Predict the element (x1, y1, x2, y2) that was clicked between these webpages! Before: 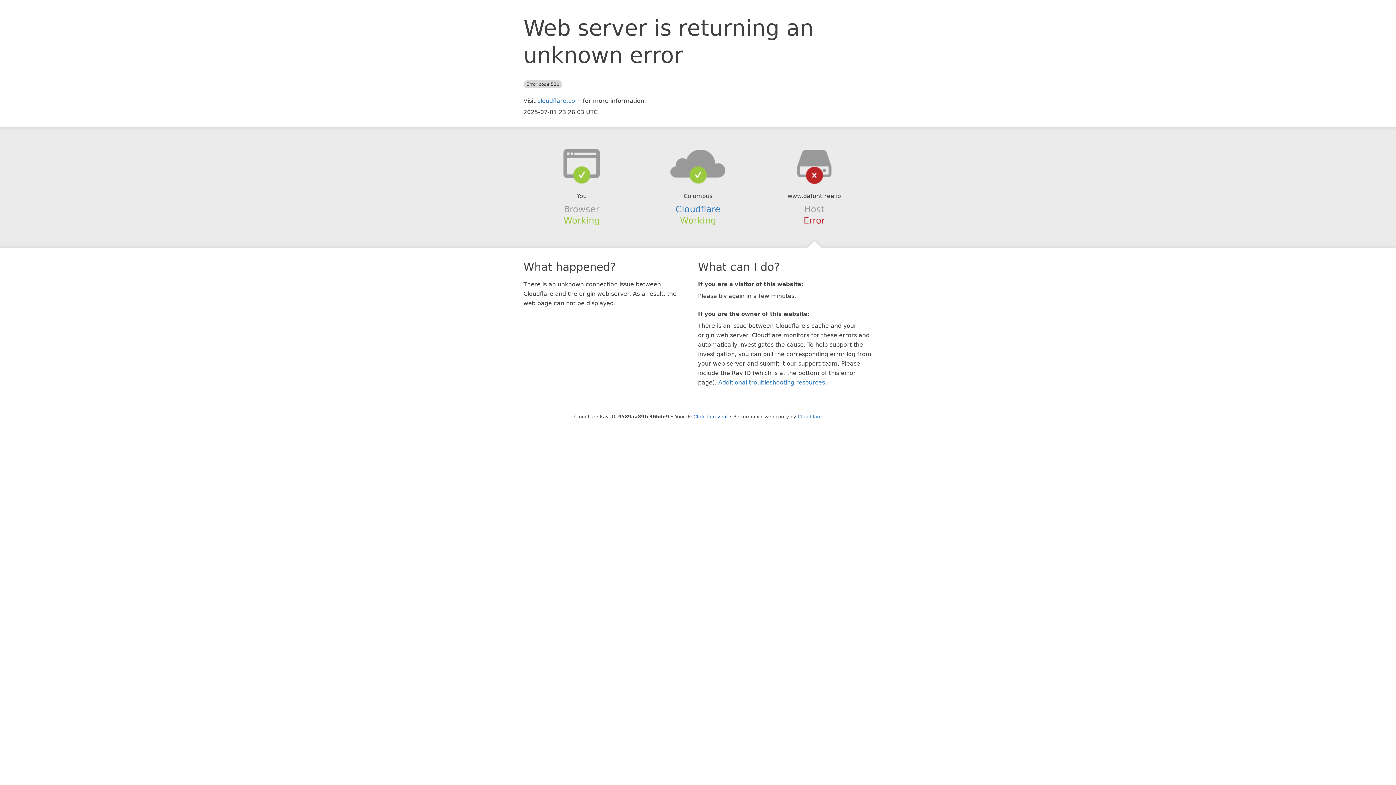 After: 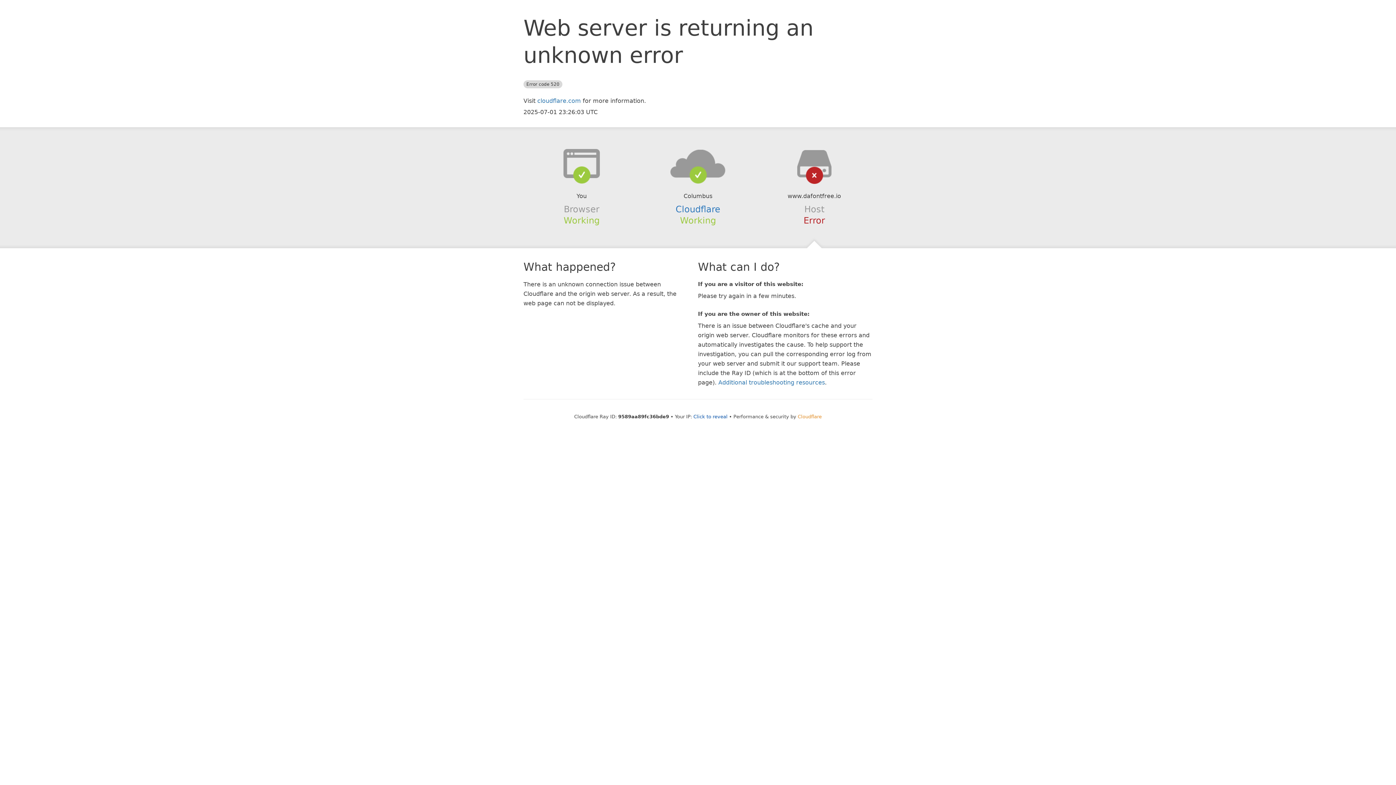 Action: label: Cloudflare bbox: (798, 414, 822, 419)